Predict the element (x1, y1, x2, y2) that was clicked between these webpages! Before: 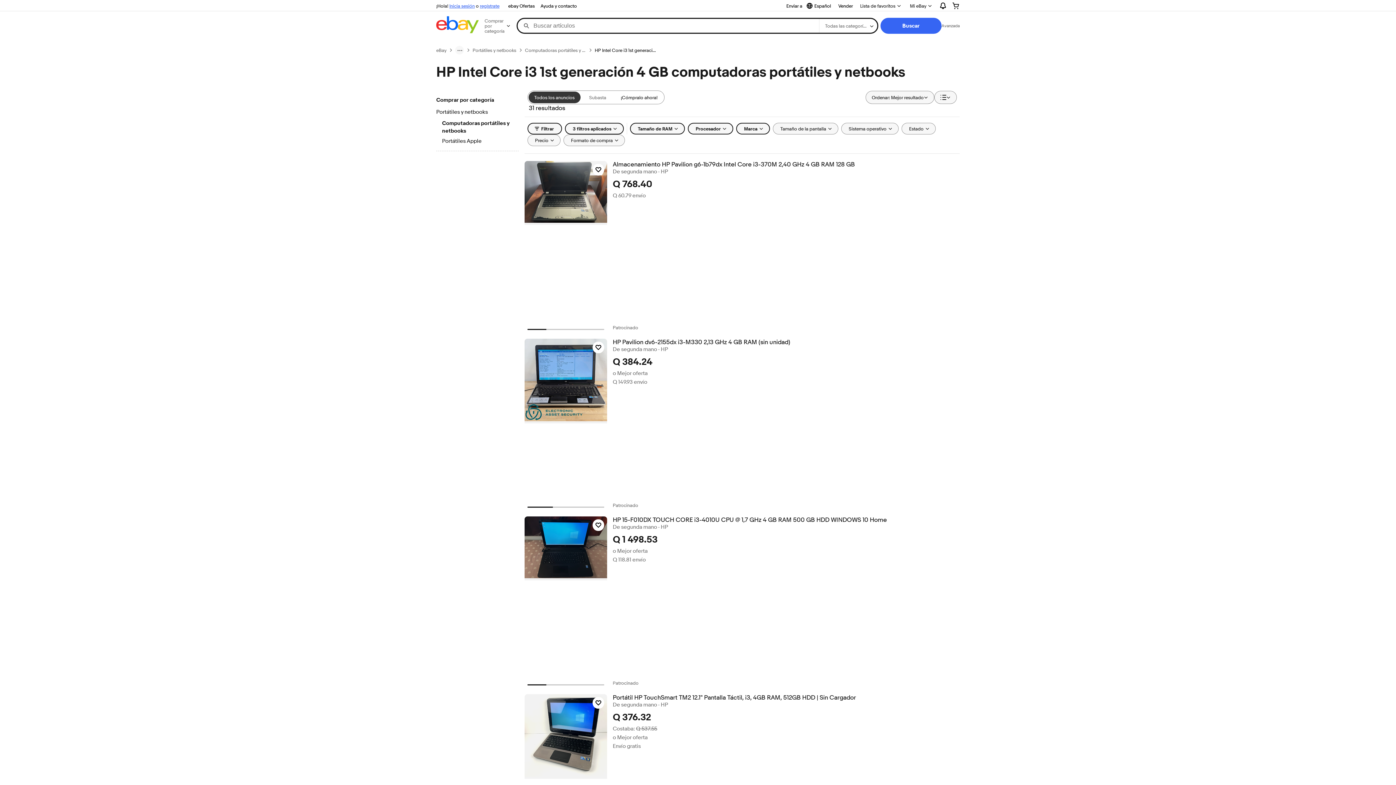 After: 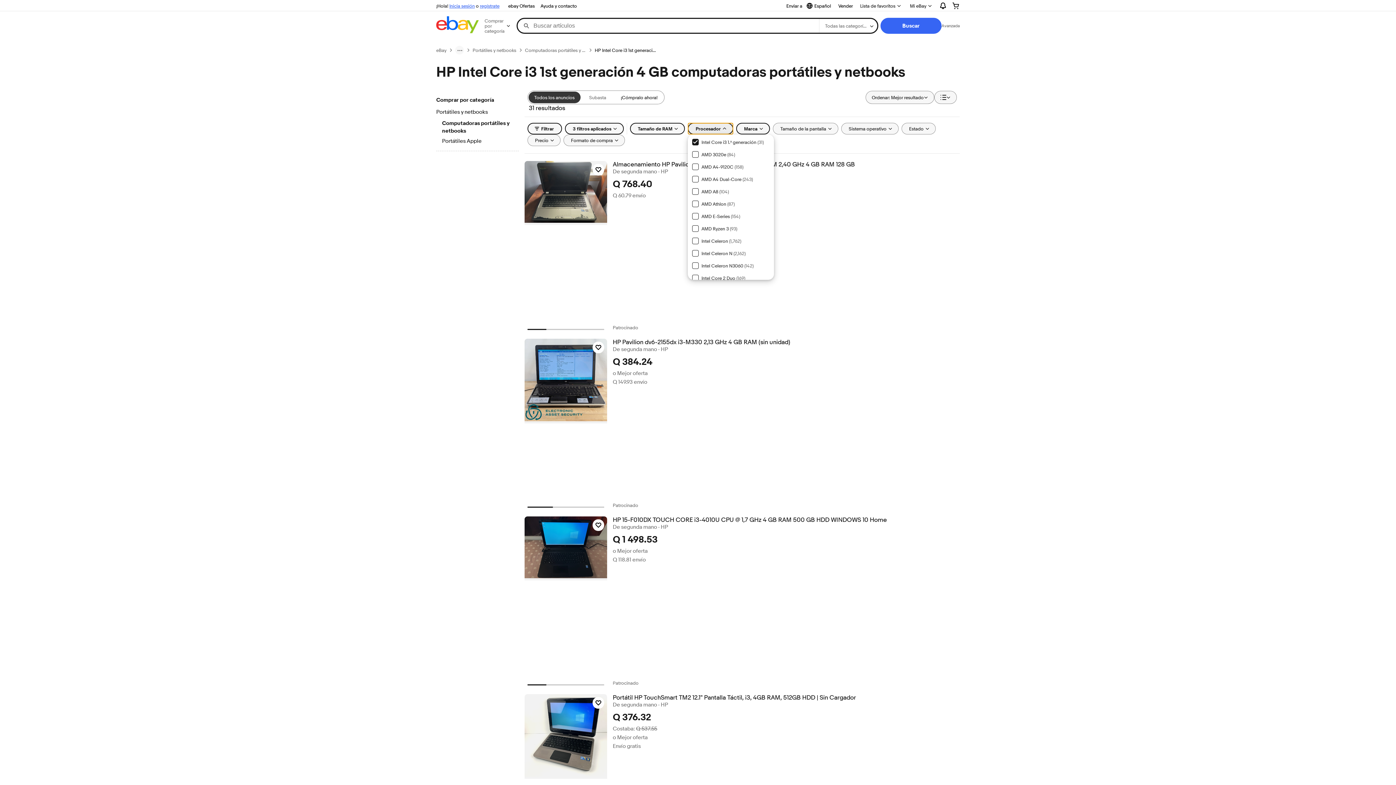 Action: label: Procesador bbox: (687, 122, 733, 134)